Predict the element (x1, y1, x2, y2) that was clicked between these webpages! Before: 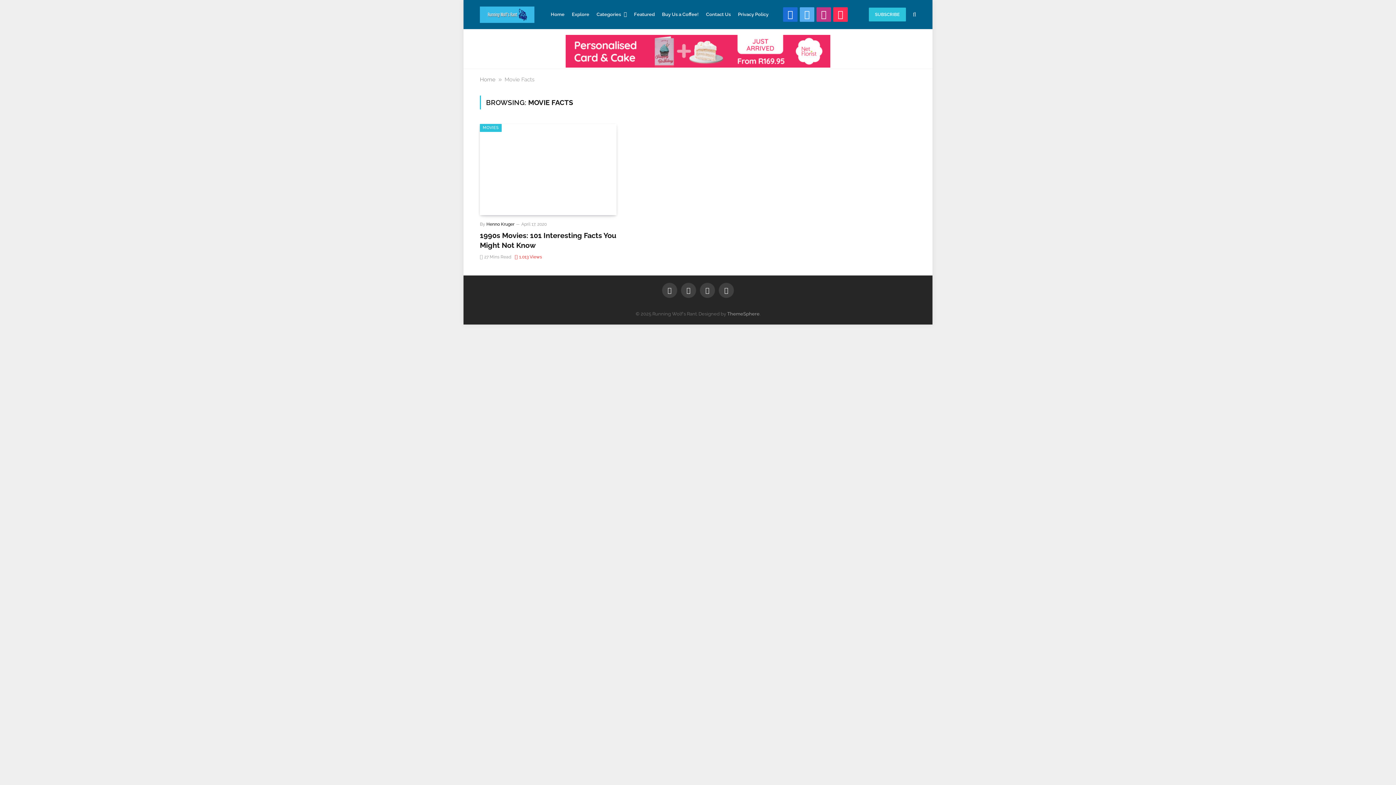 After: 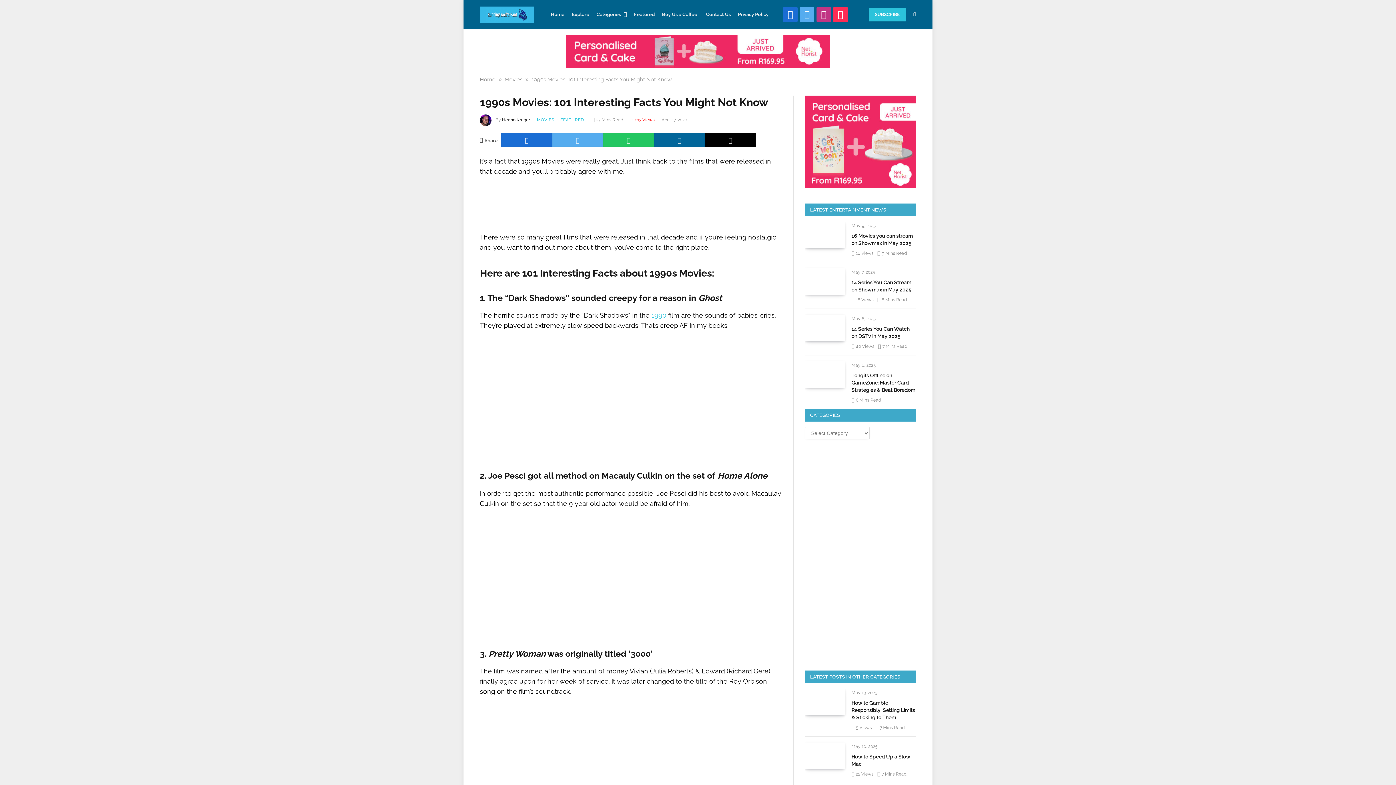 Action: label: 1990s Movies: 101 Interesting Facts You Might Not Know bbox: (480, 230, 616, 250)